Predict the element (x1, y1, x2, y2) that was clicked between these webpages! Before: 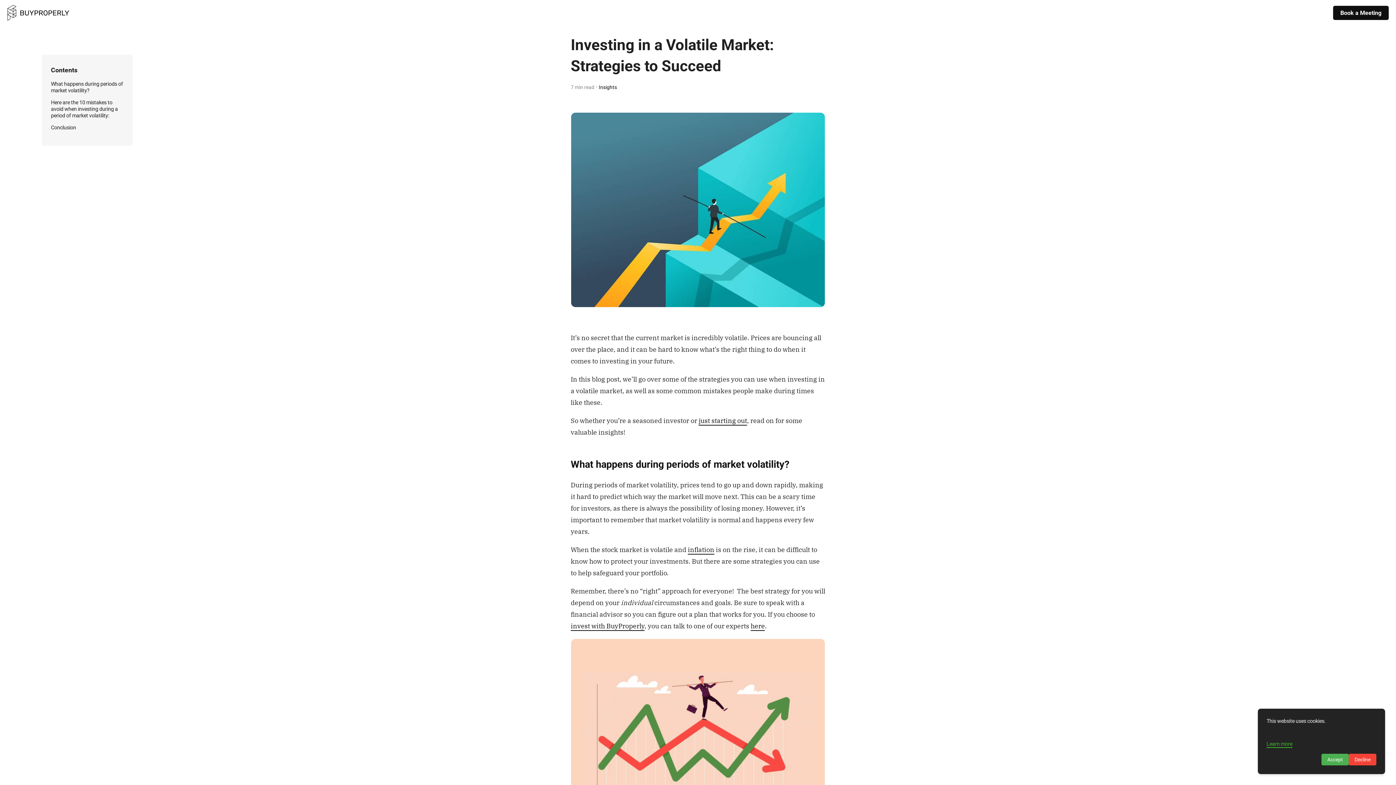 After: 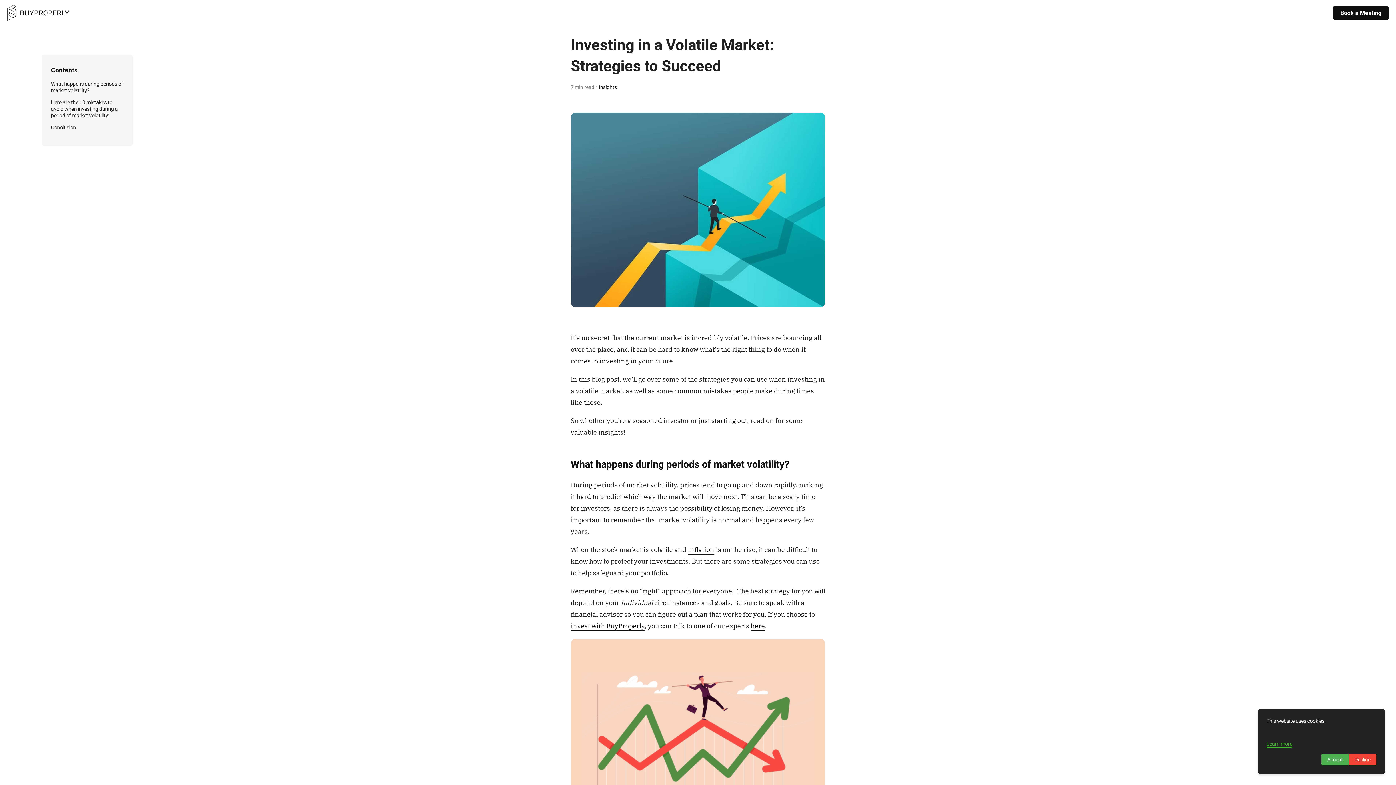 Action: bbox: (698, 416, 747, 425) label: just starting out